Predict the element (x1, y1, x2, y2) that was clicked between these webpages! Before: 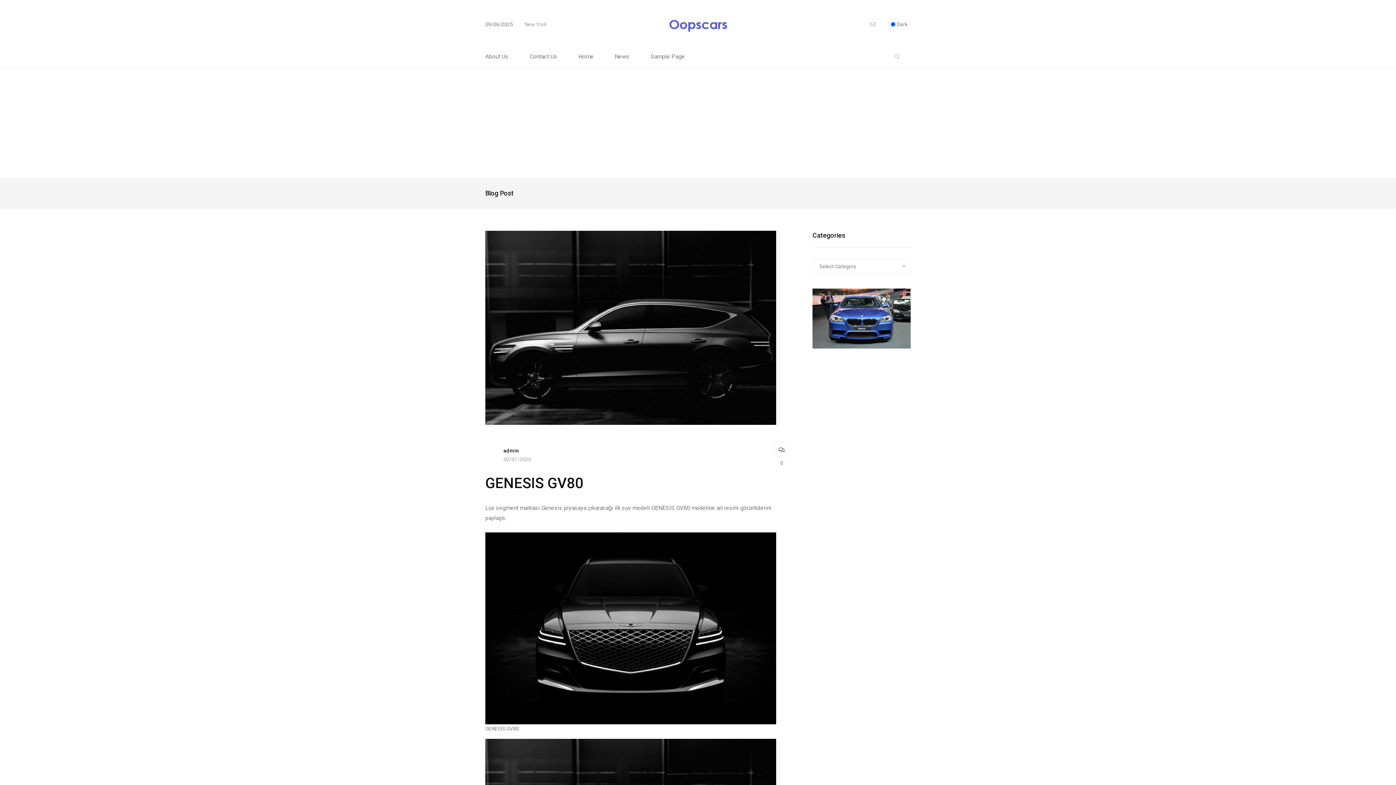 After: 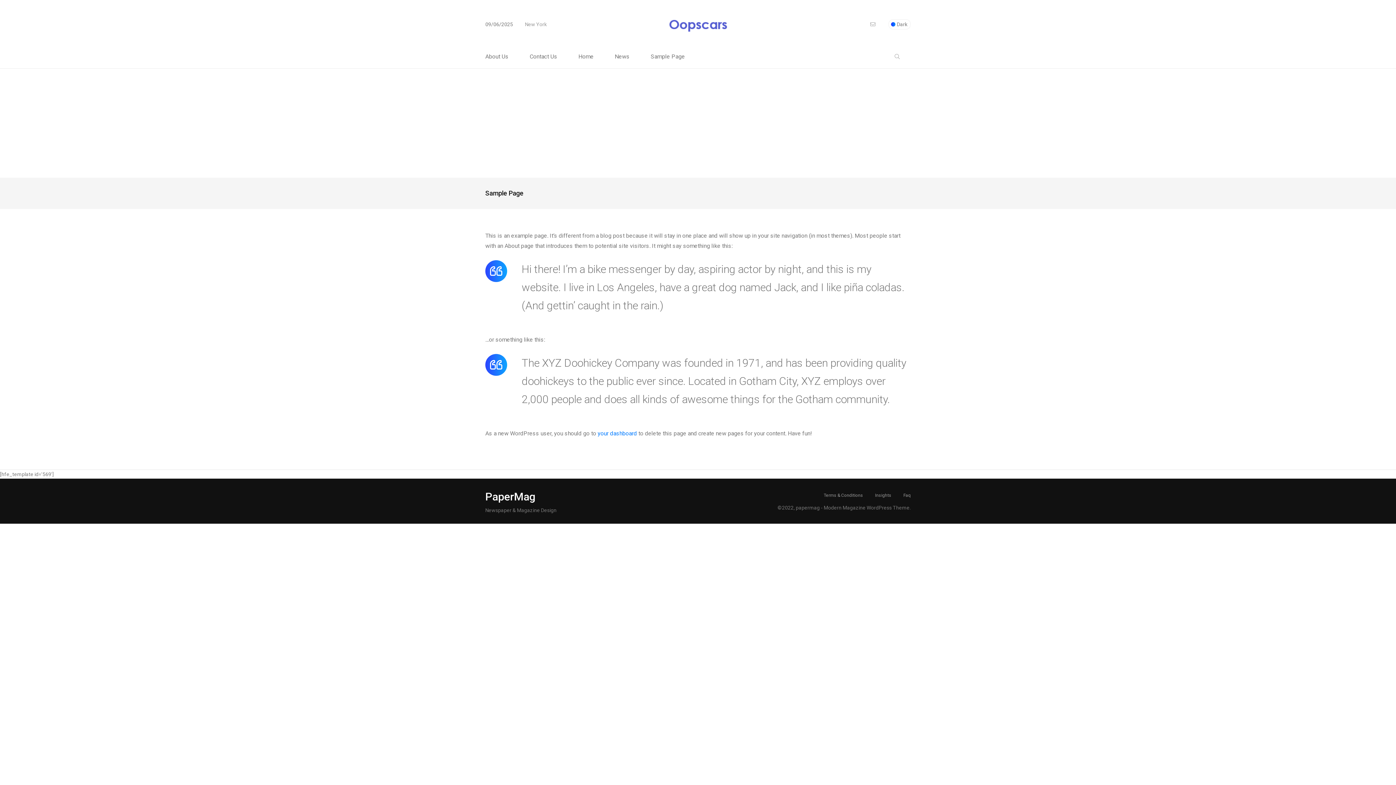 Action: bbox: (650, 54, 705, 59) label: Sample Page